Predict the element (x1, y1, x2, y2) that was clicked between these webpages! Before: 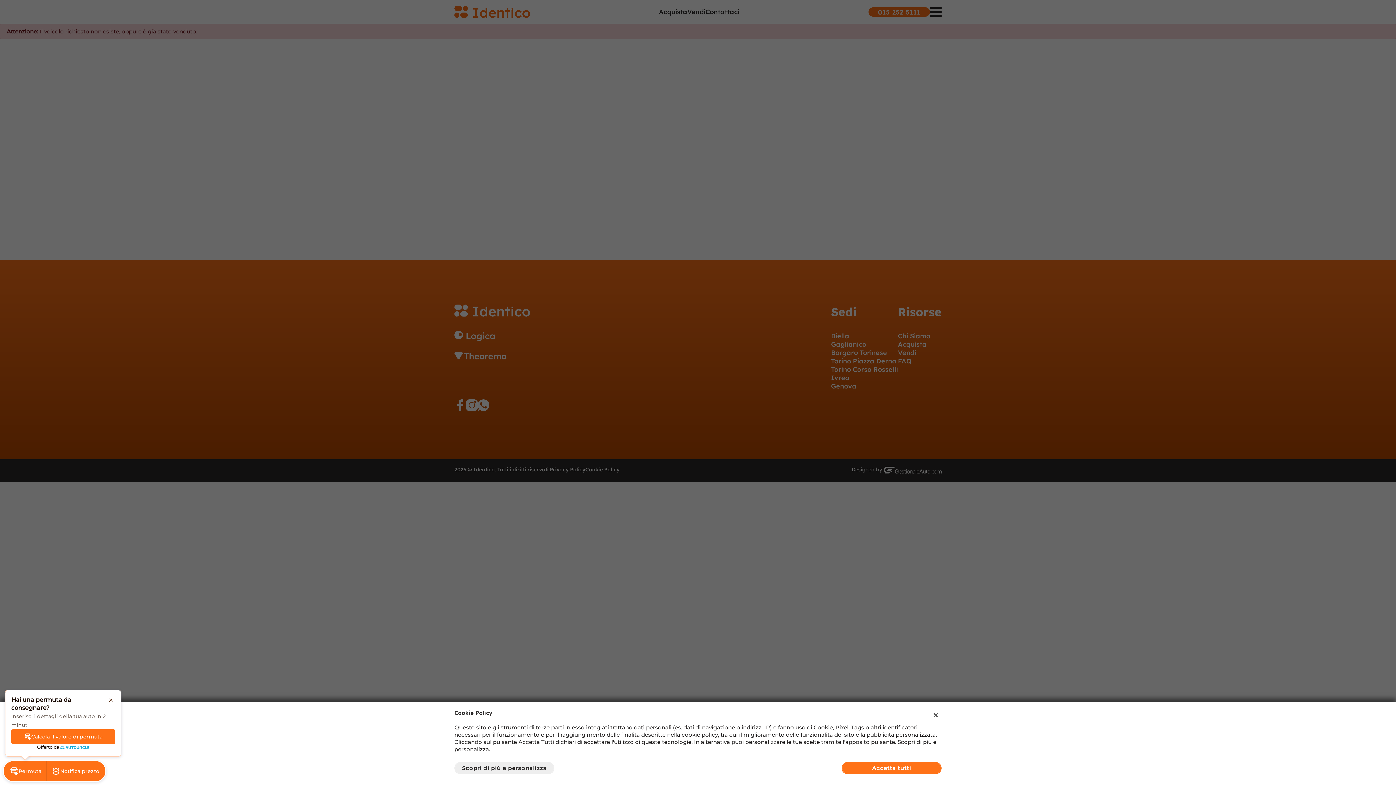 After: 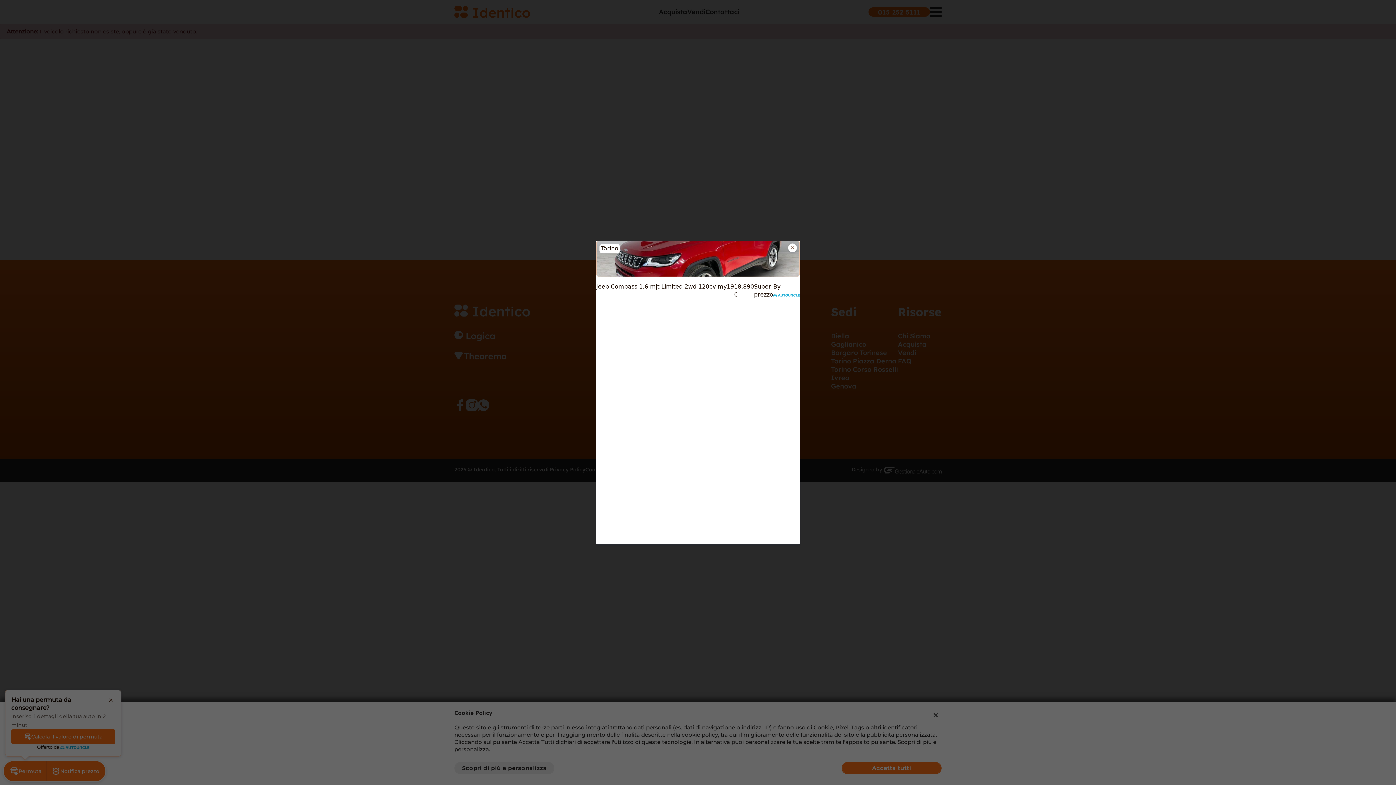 Action: label: Notifica prezzo bbox: (48, 762, 104, 780)